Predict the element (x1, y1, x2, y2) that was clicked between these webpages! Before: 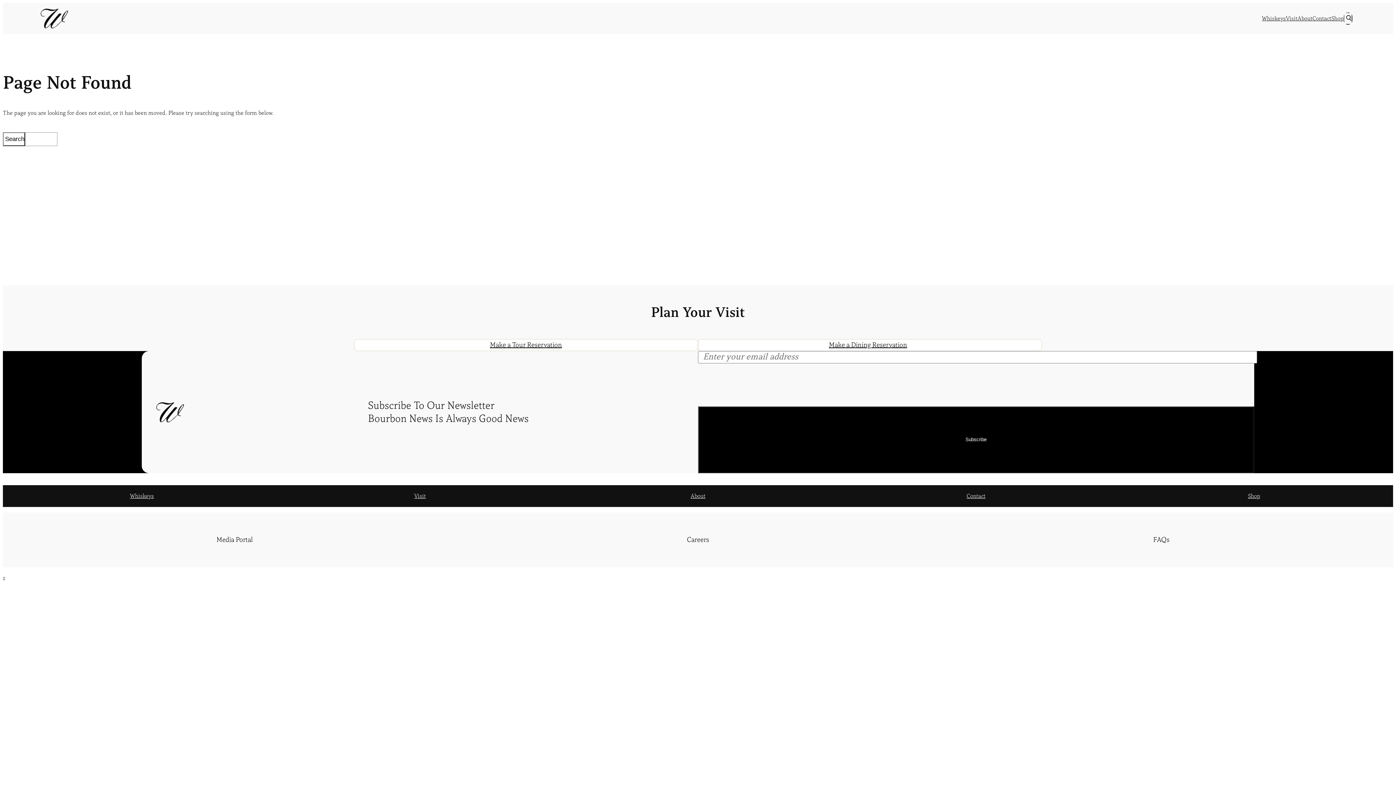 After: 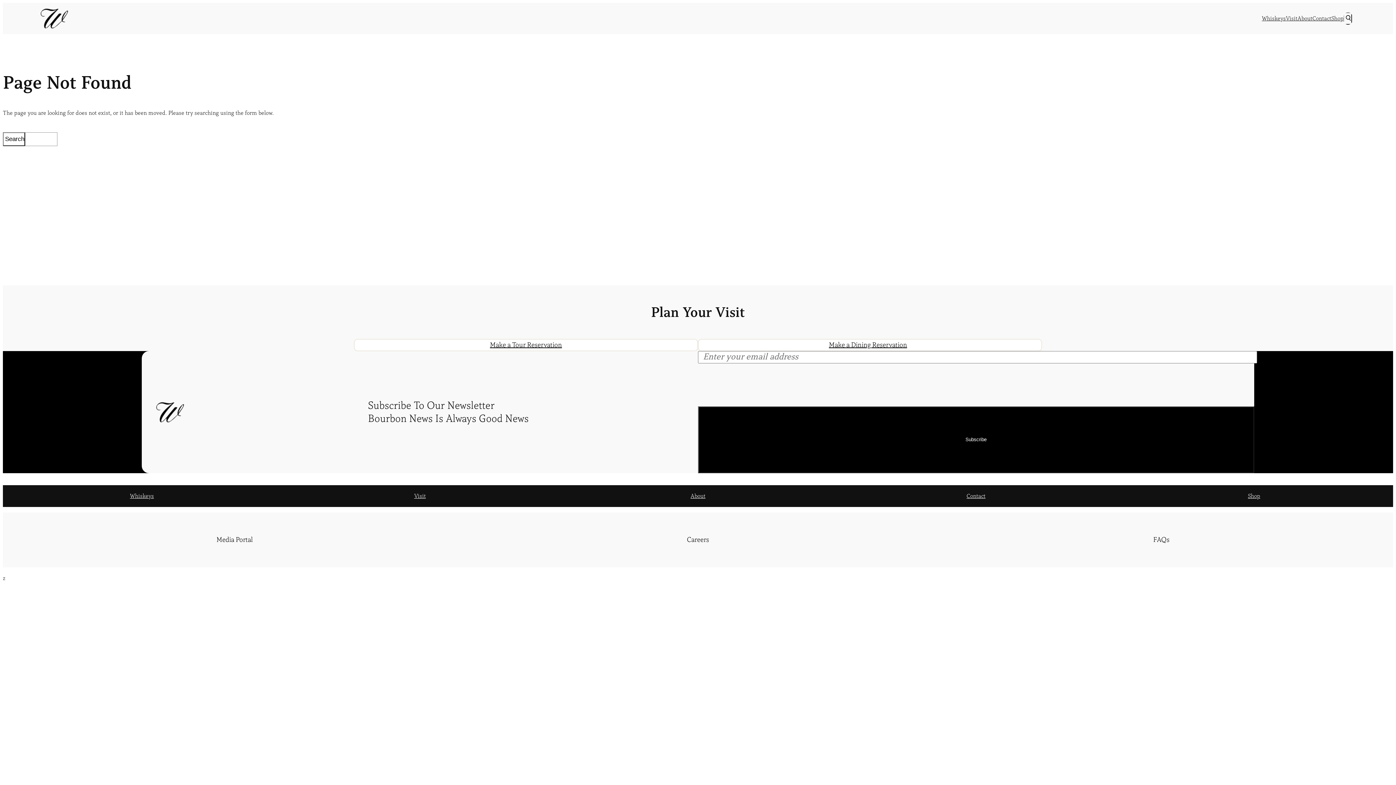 Action: bbox: (1344, 12, 1352, 24)